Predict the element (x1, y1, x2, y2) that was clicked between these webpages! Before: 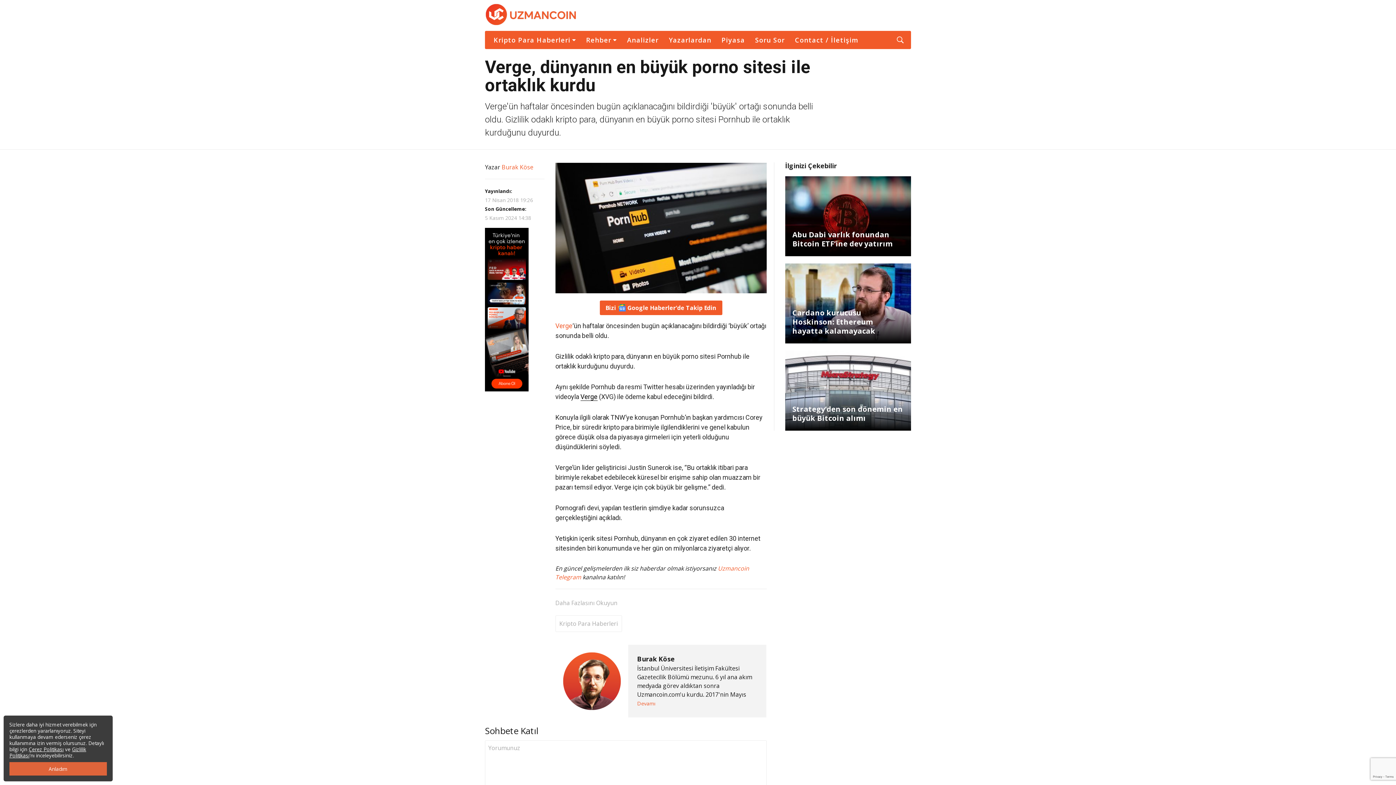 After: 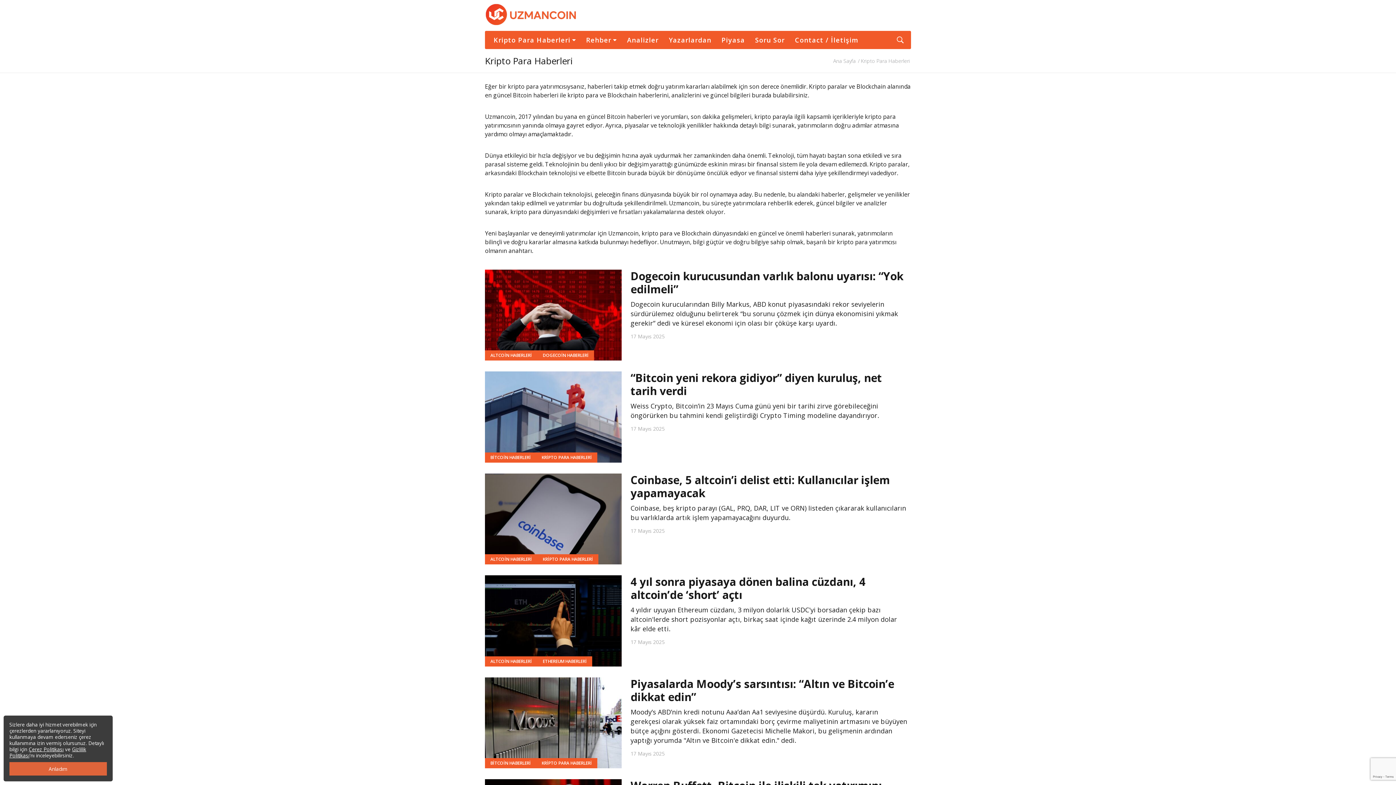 Action: bbox: (555, 615, 622, 632) label: Kripto Para Haberleri